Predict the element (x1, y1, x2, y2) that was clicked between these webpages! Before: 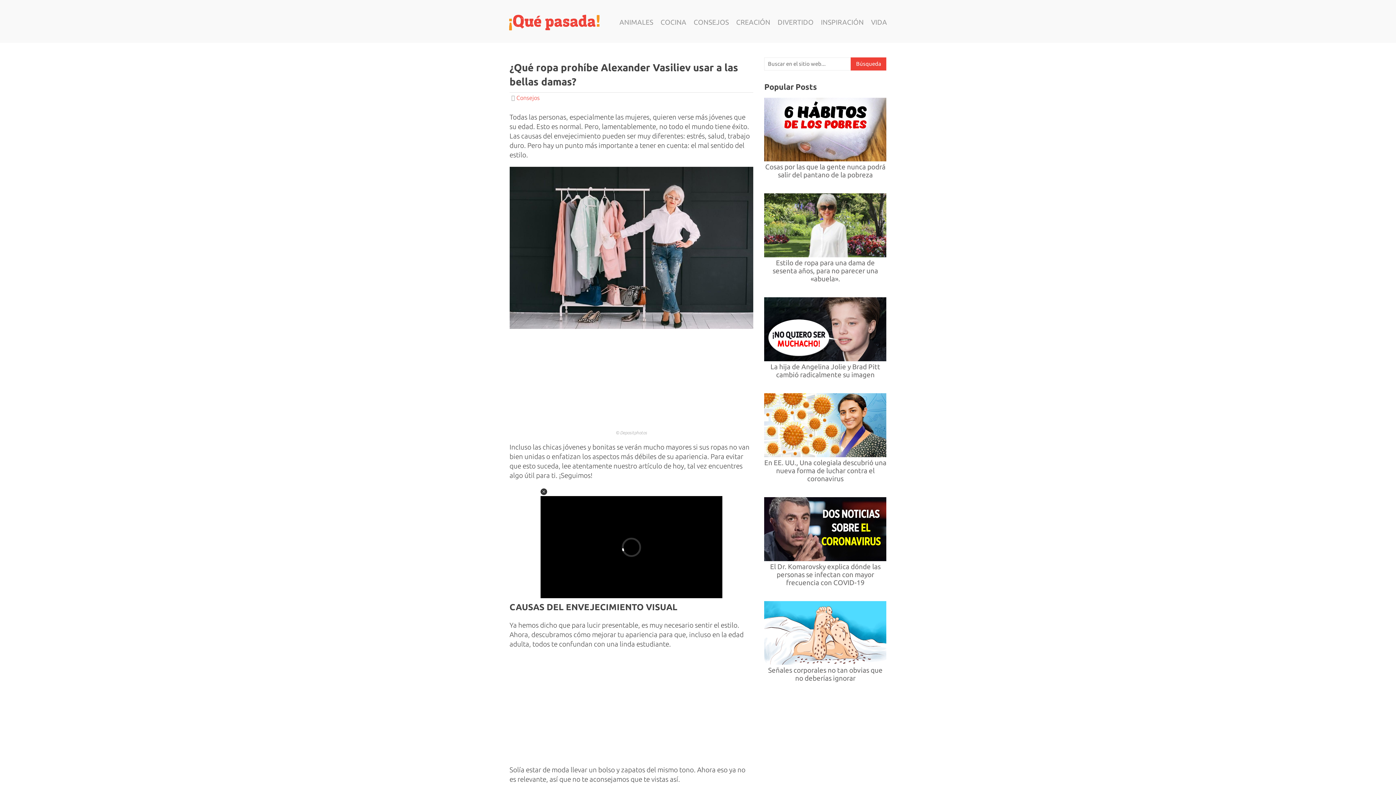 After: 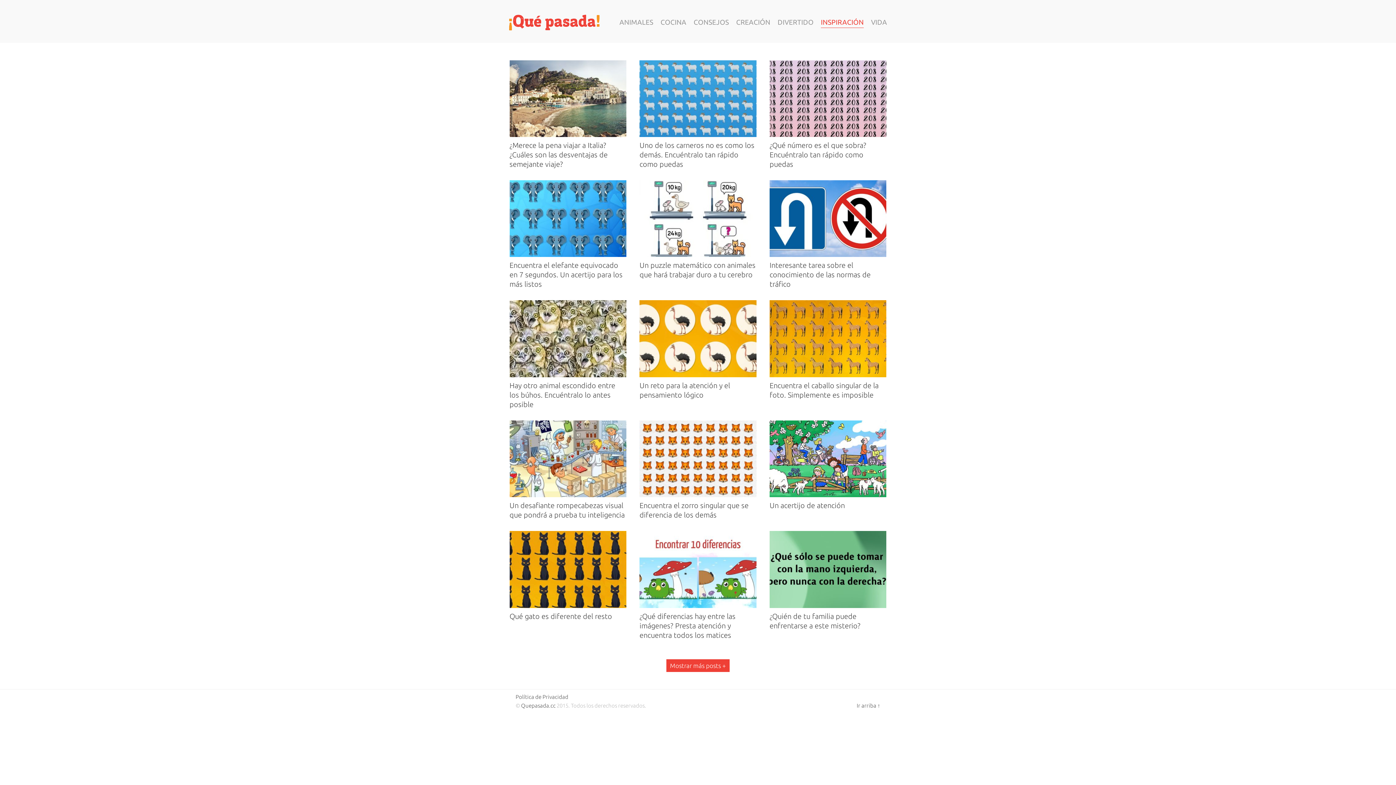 Action: bbox: (821, 16, 864, 27) label: INSPIRACIÓN